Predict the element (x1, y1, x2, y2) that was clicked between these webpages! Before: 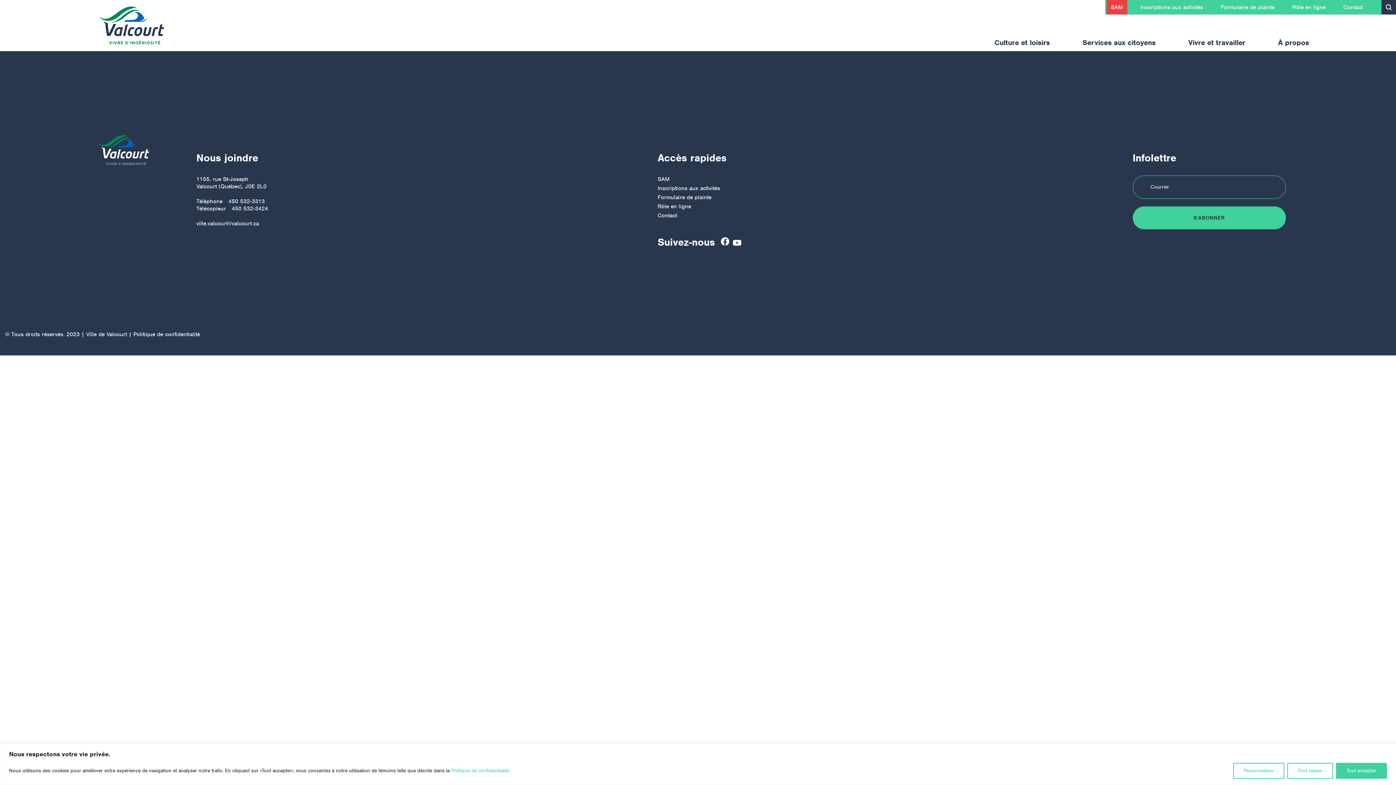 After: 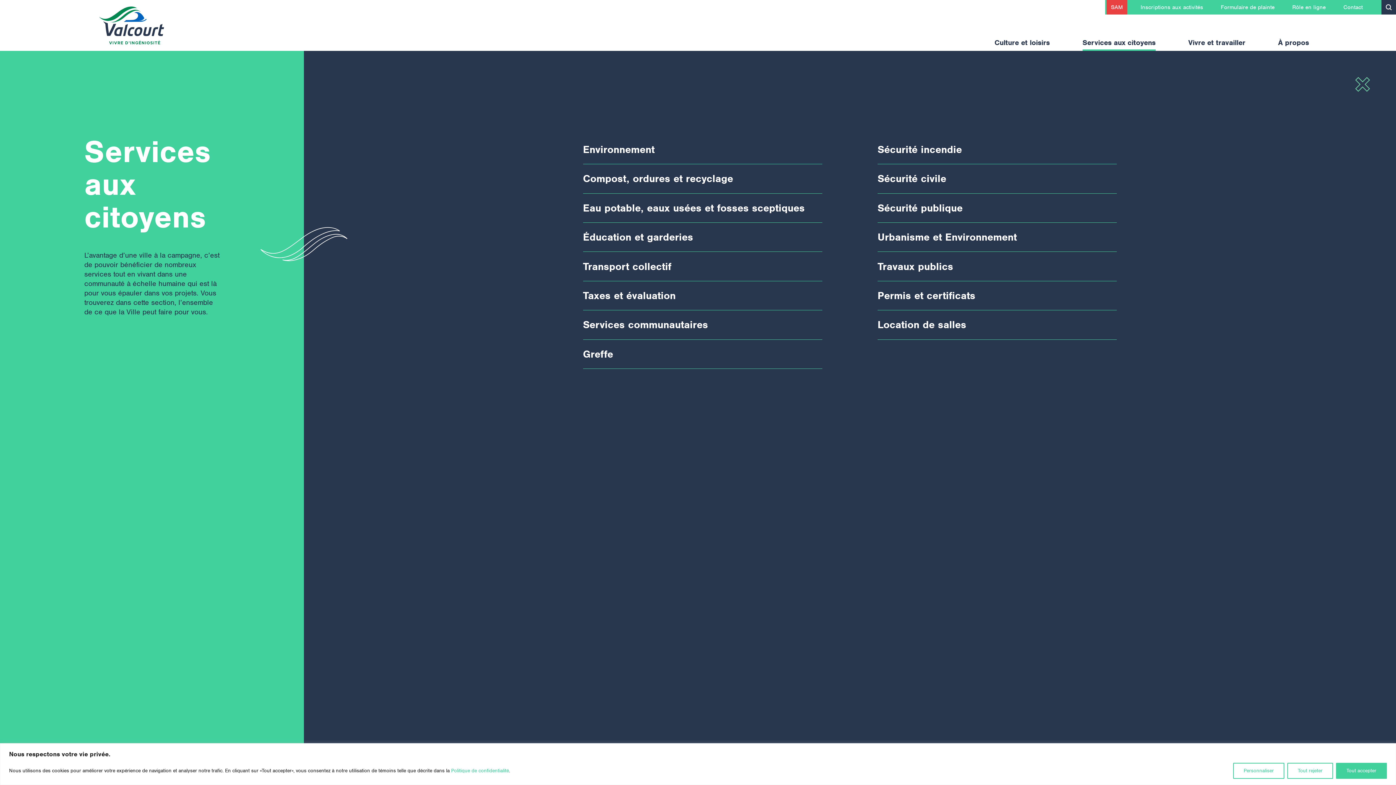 Action: bbox: (1082, 38, 1155, 47) label: Services aux citoyens